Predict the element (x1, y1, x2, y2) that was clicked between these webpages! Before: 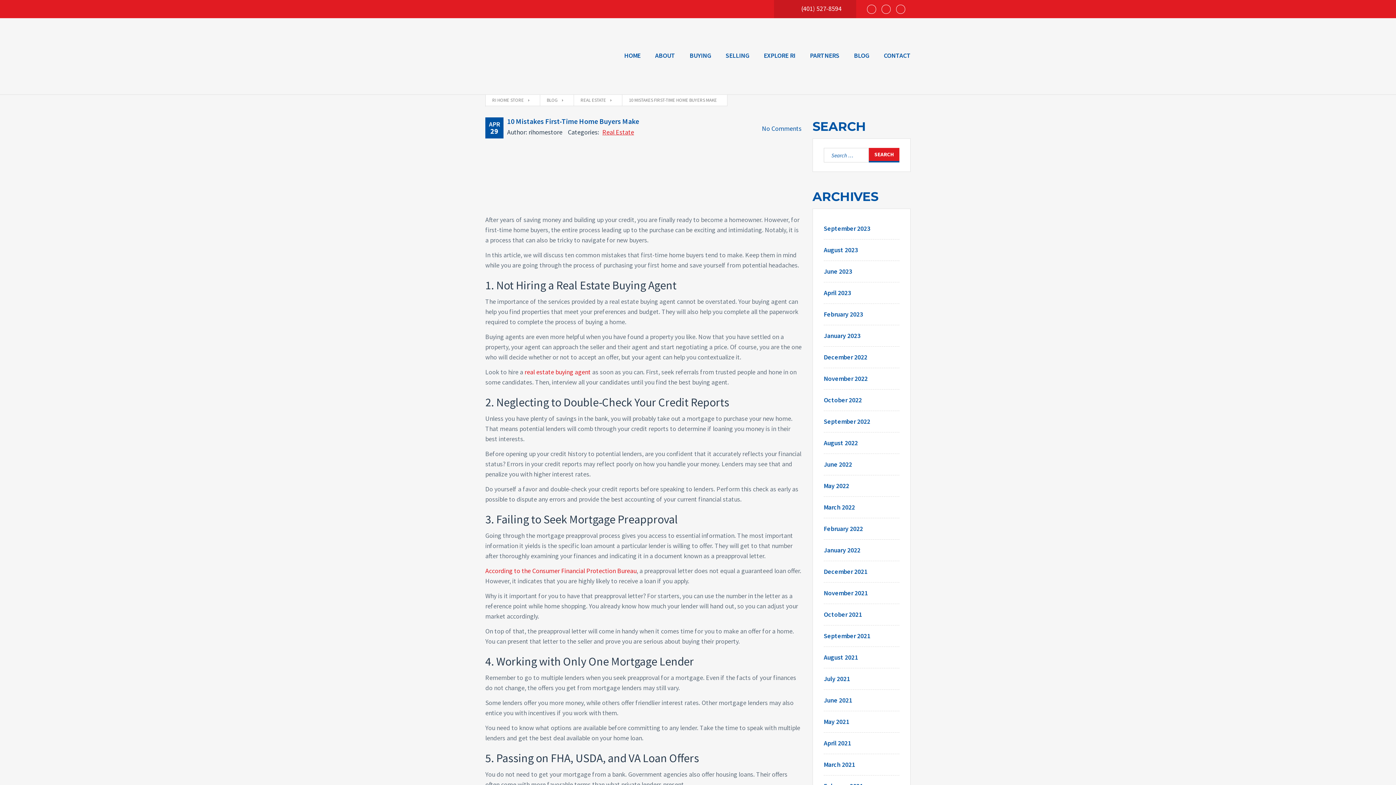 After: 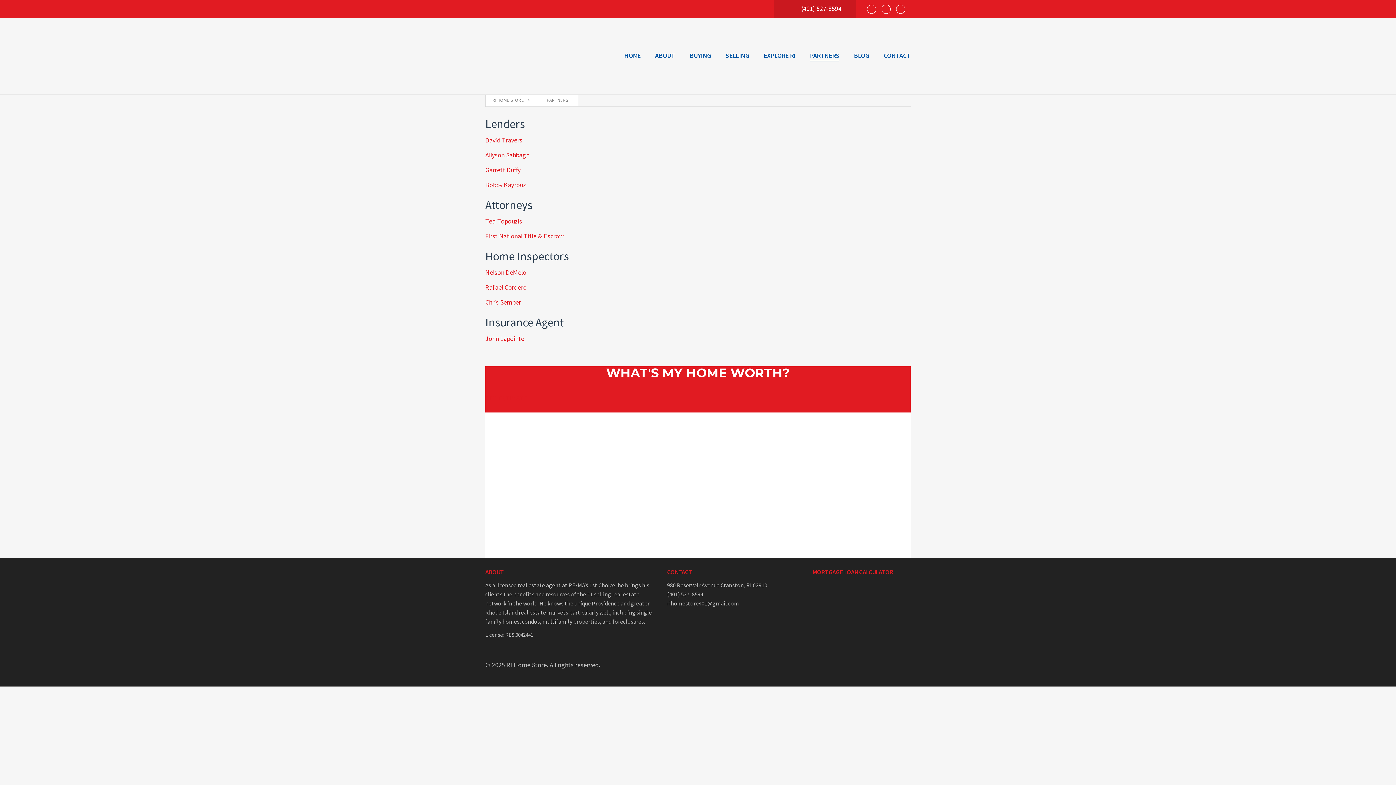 Action: bbox: (810, 50, 839, 60) label: PARTNERS